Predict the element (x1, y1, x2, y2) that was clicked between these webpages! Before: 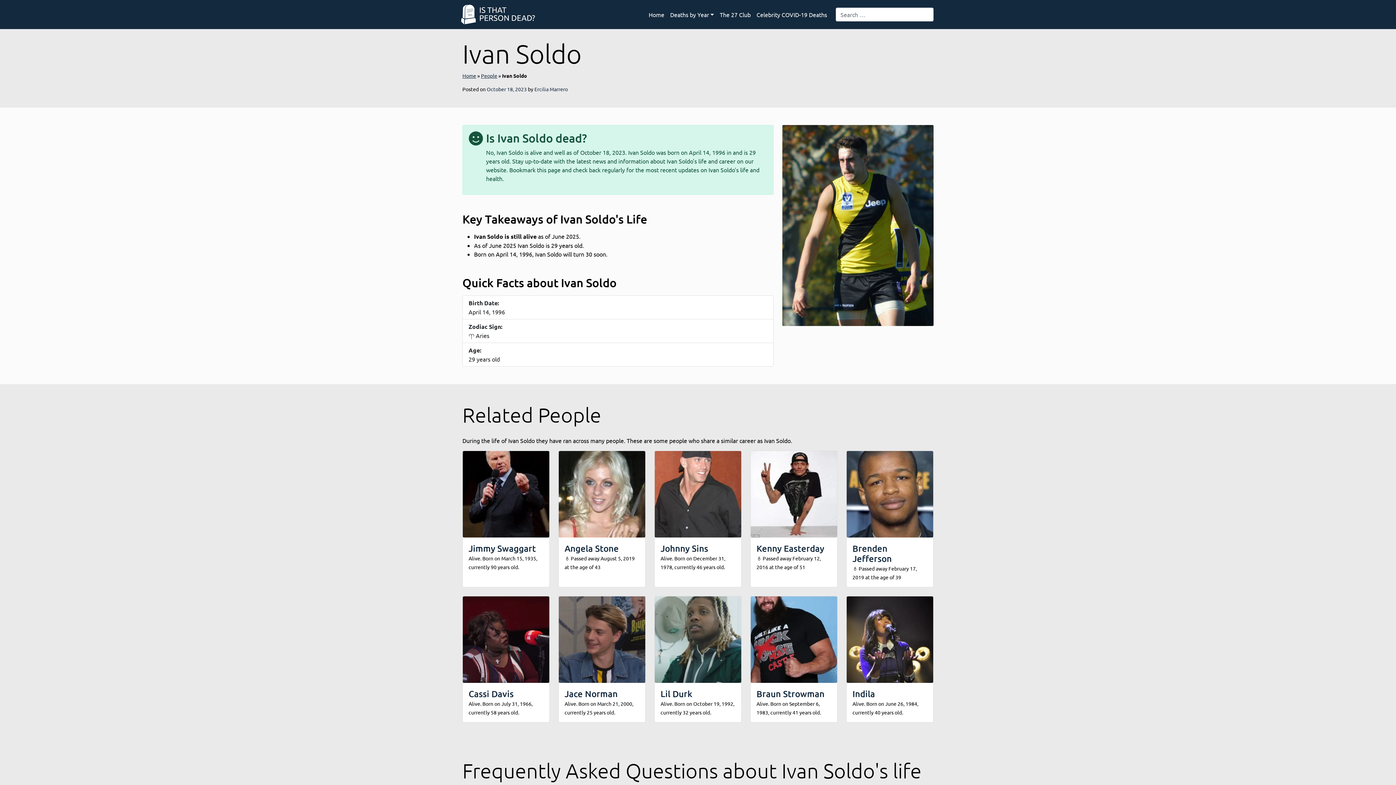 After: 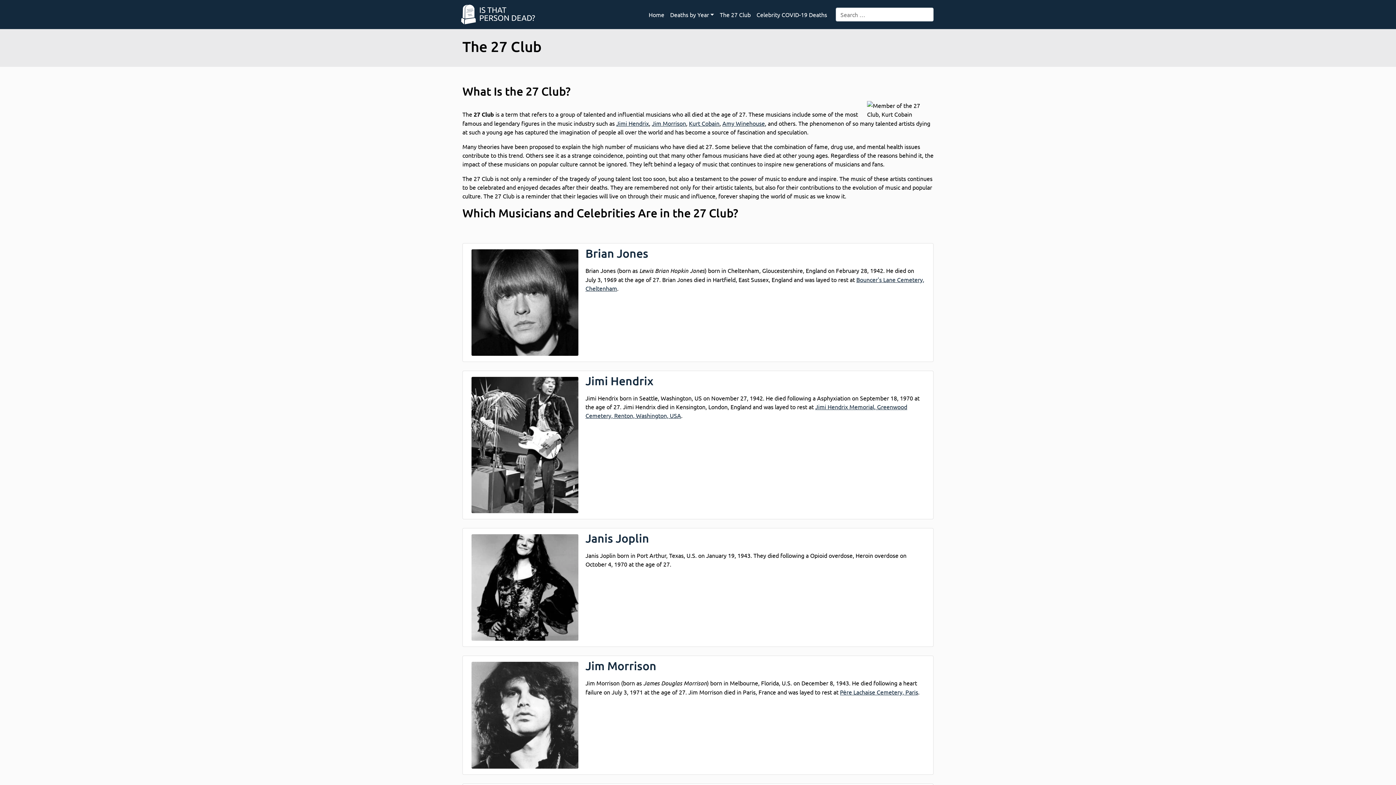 Action: bbox: (717, 7, 753, 21) label: The 27 Club